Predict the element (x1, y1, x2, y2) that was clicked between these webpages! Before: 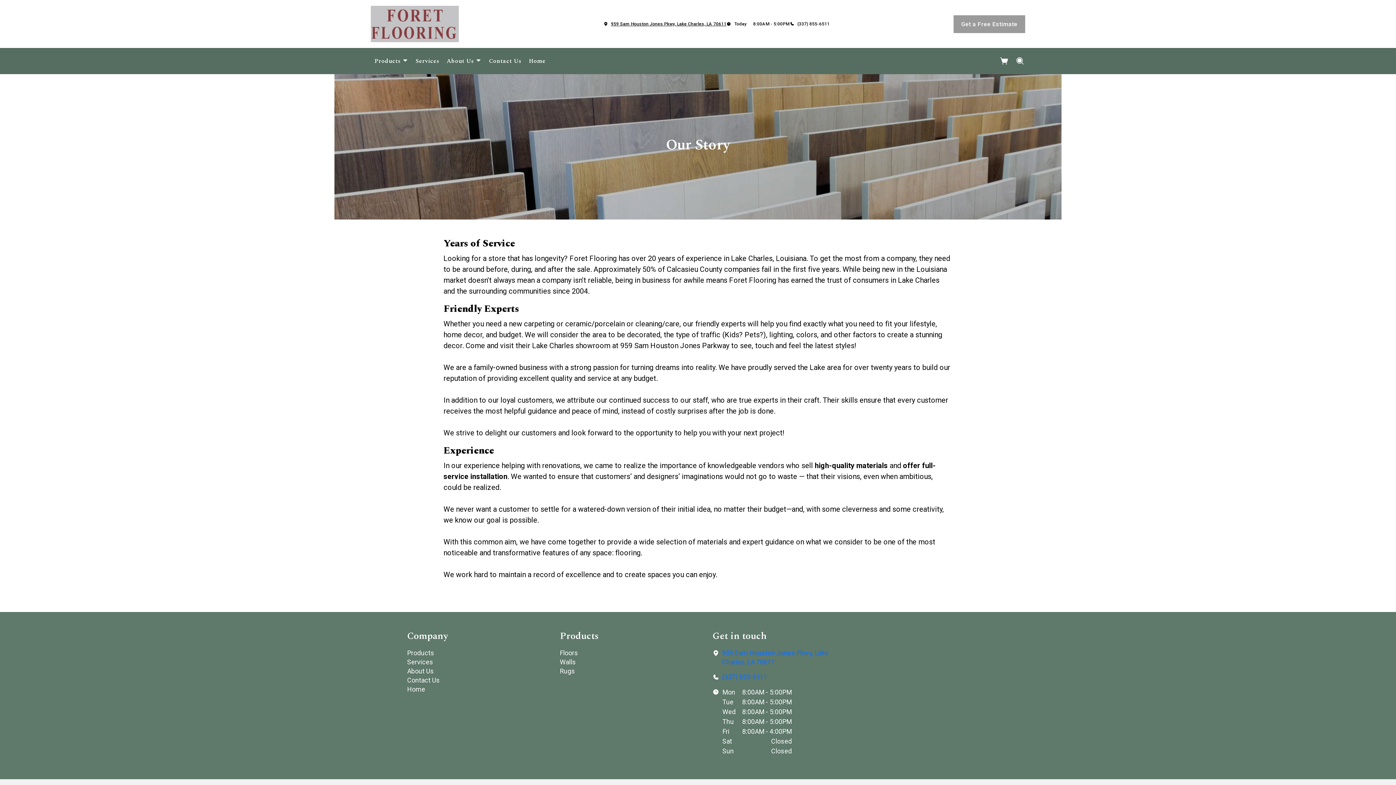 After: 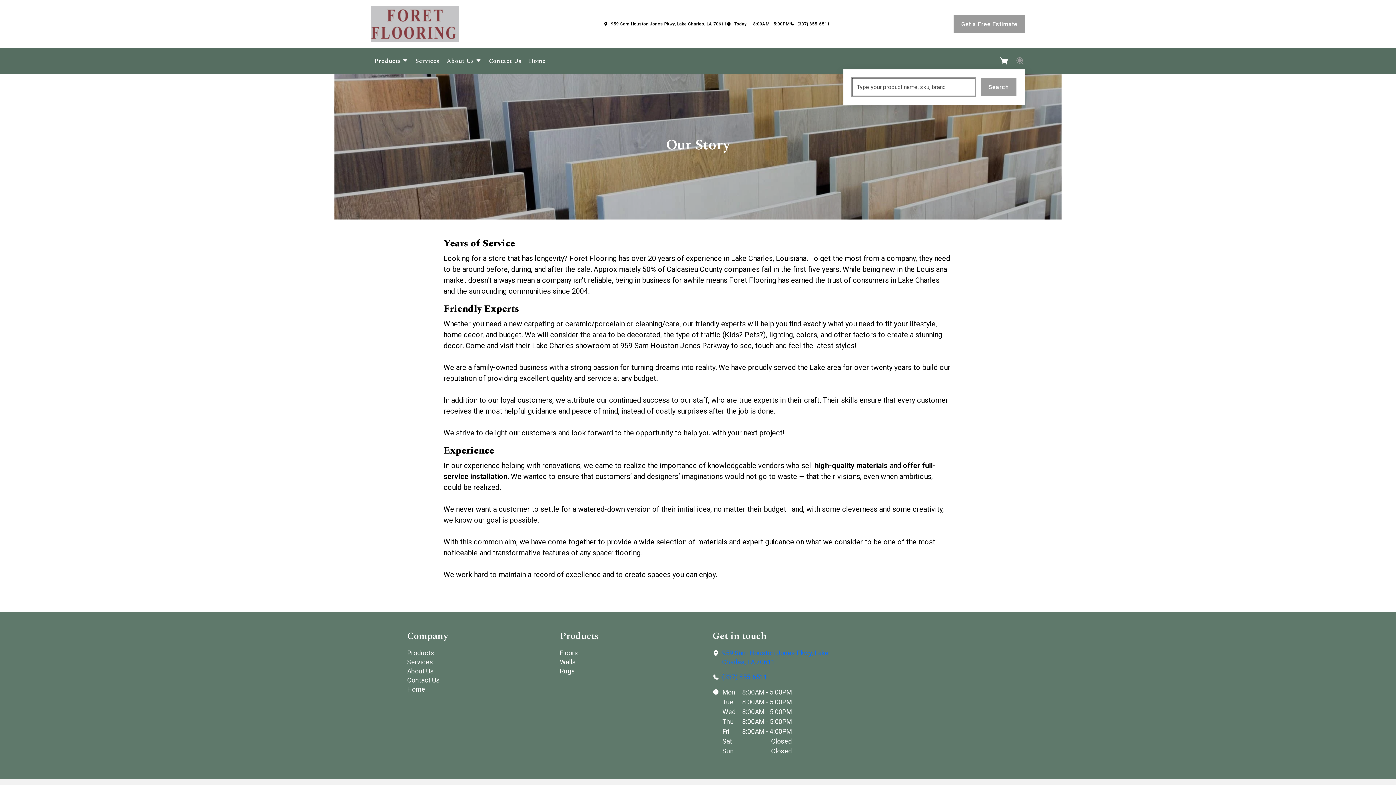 Action: bbox: (1015, 56, 1025, 65)